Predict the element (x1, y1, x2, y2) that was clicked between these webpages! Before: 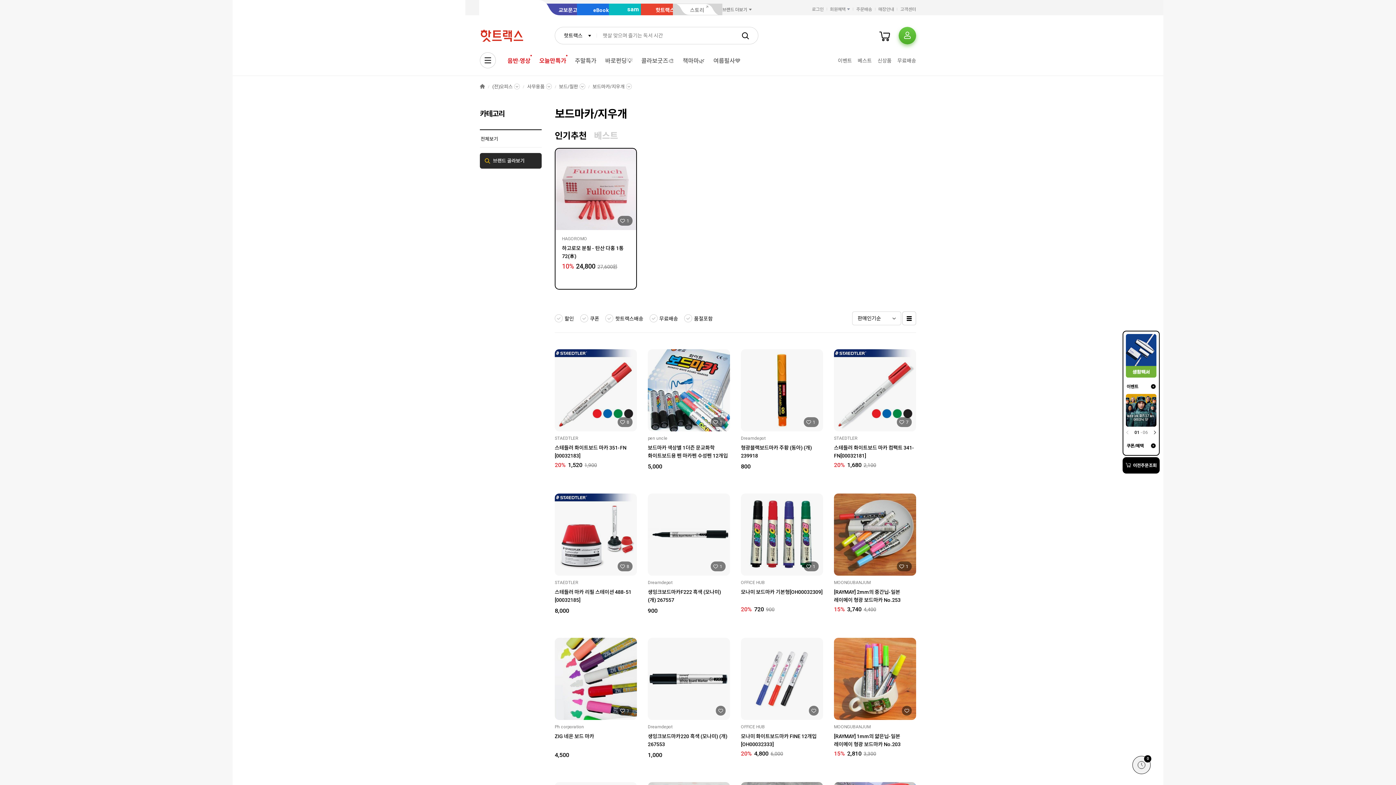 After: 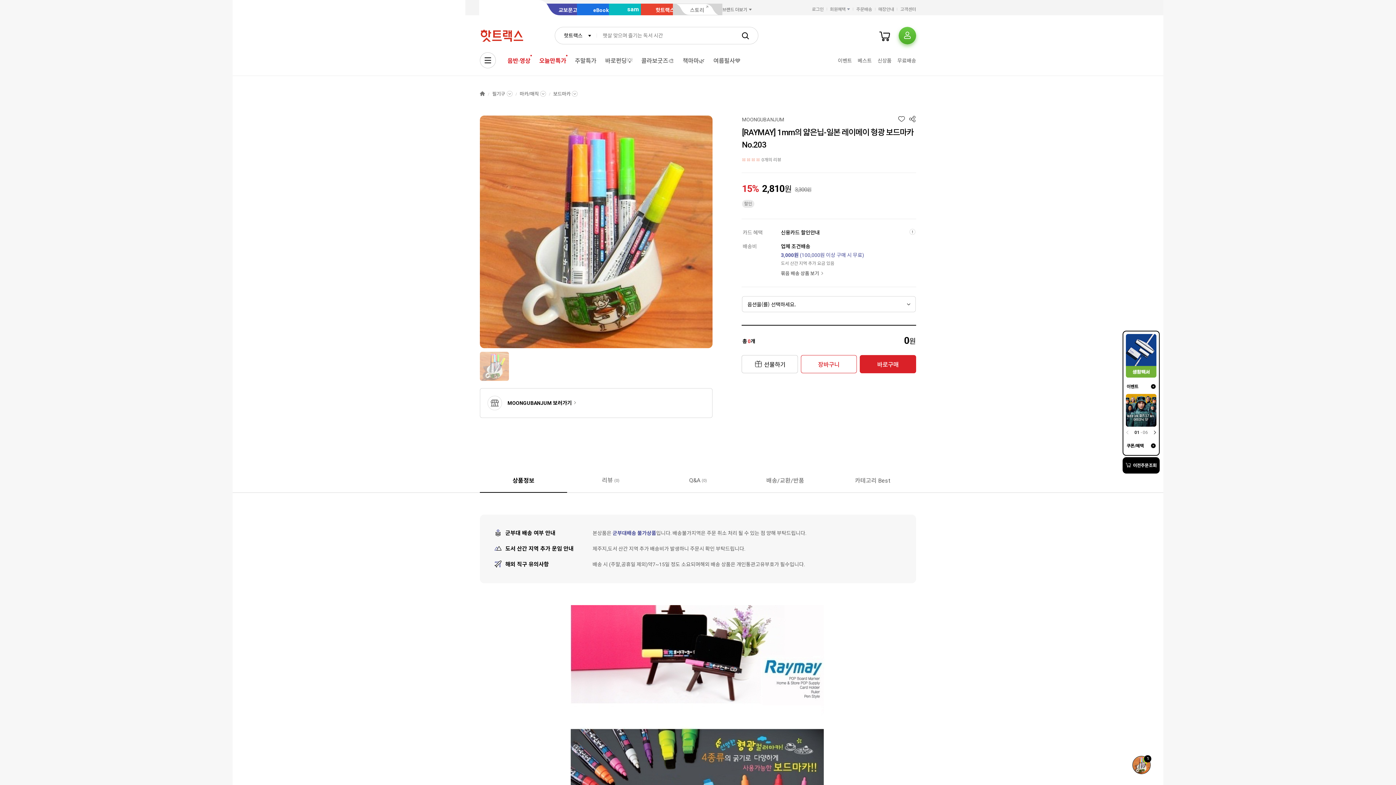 Action: bbox: (834, 638, 916, 720)